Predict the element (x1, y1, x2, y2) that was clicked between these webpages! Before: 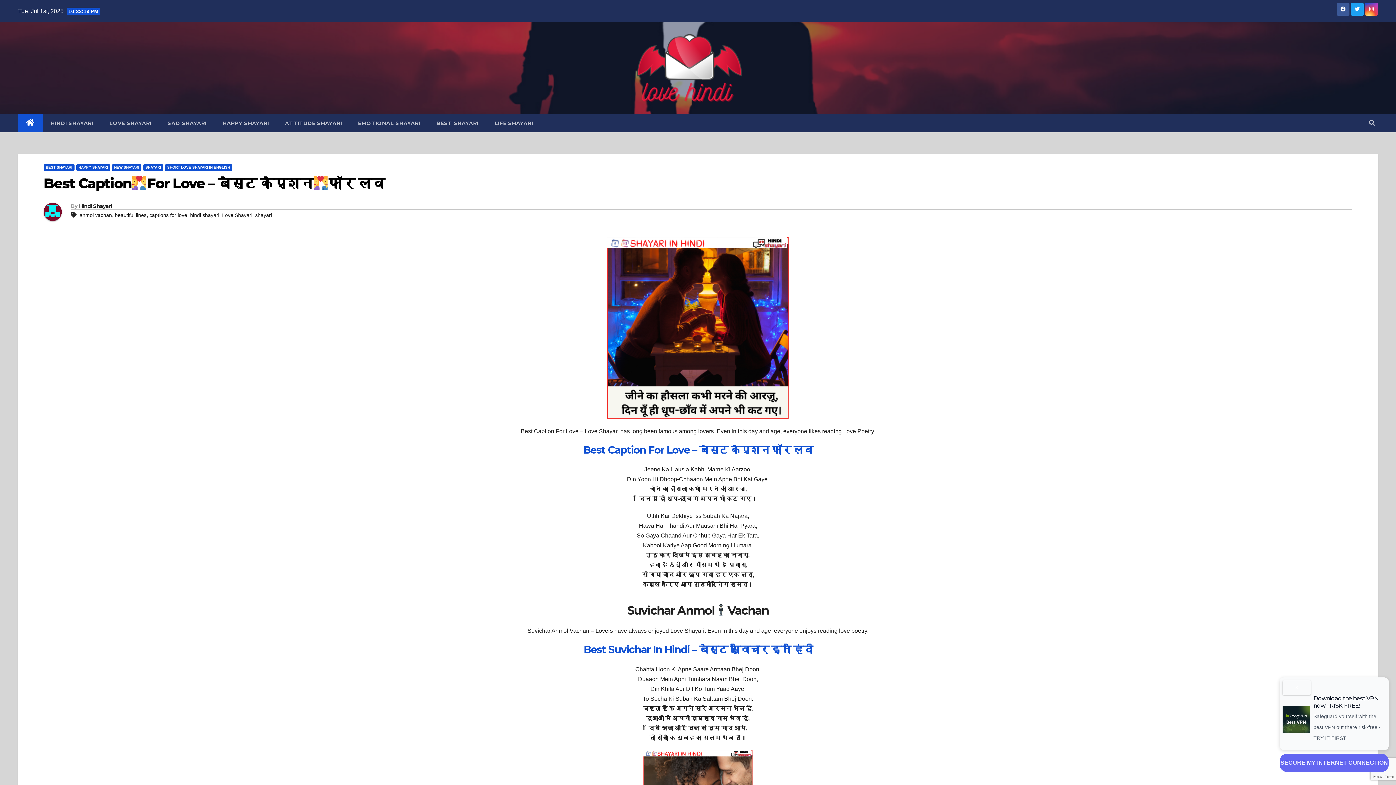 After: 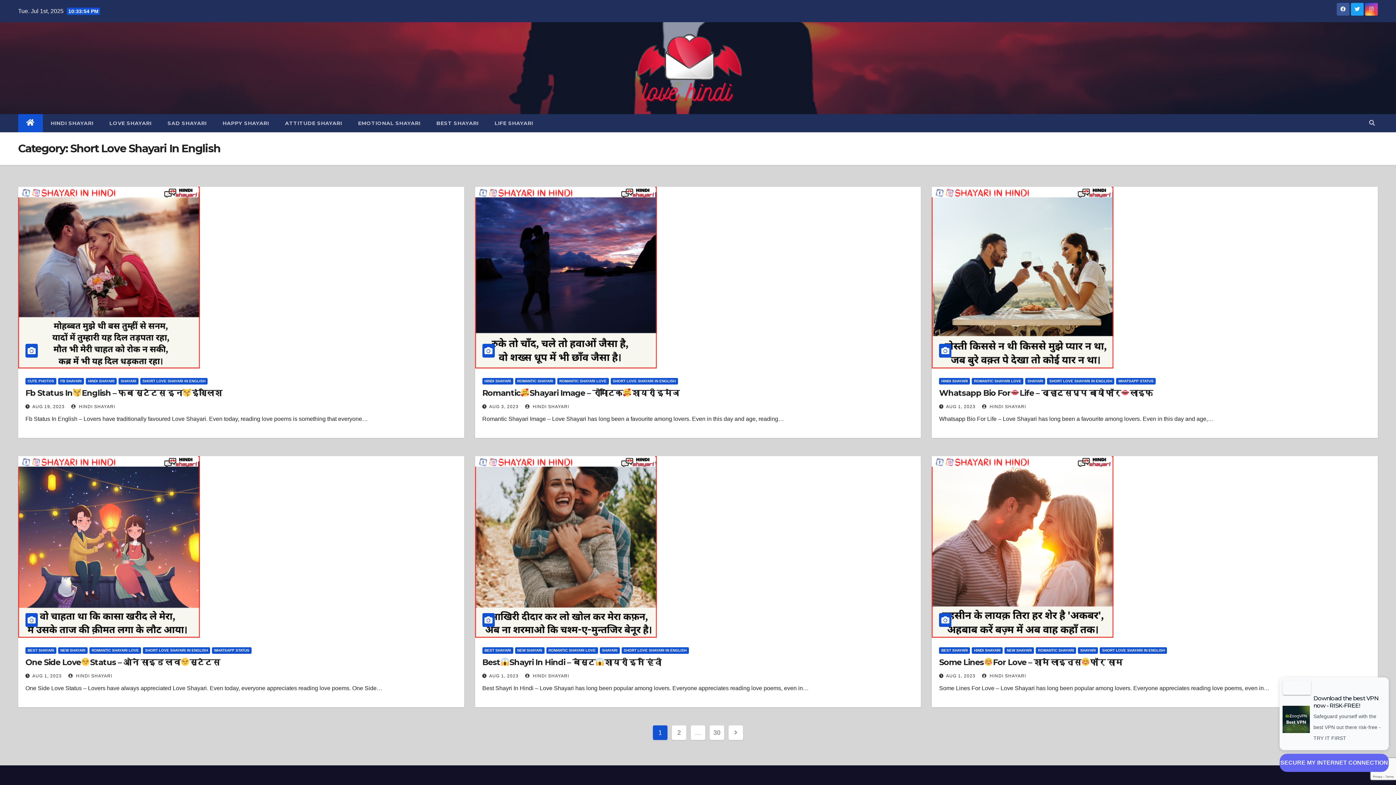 Action: bbox: (165, 164, 232, 170) label: SHORT LOVE SHAYARI IN ENGLISH